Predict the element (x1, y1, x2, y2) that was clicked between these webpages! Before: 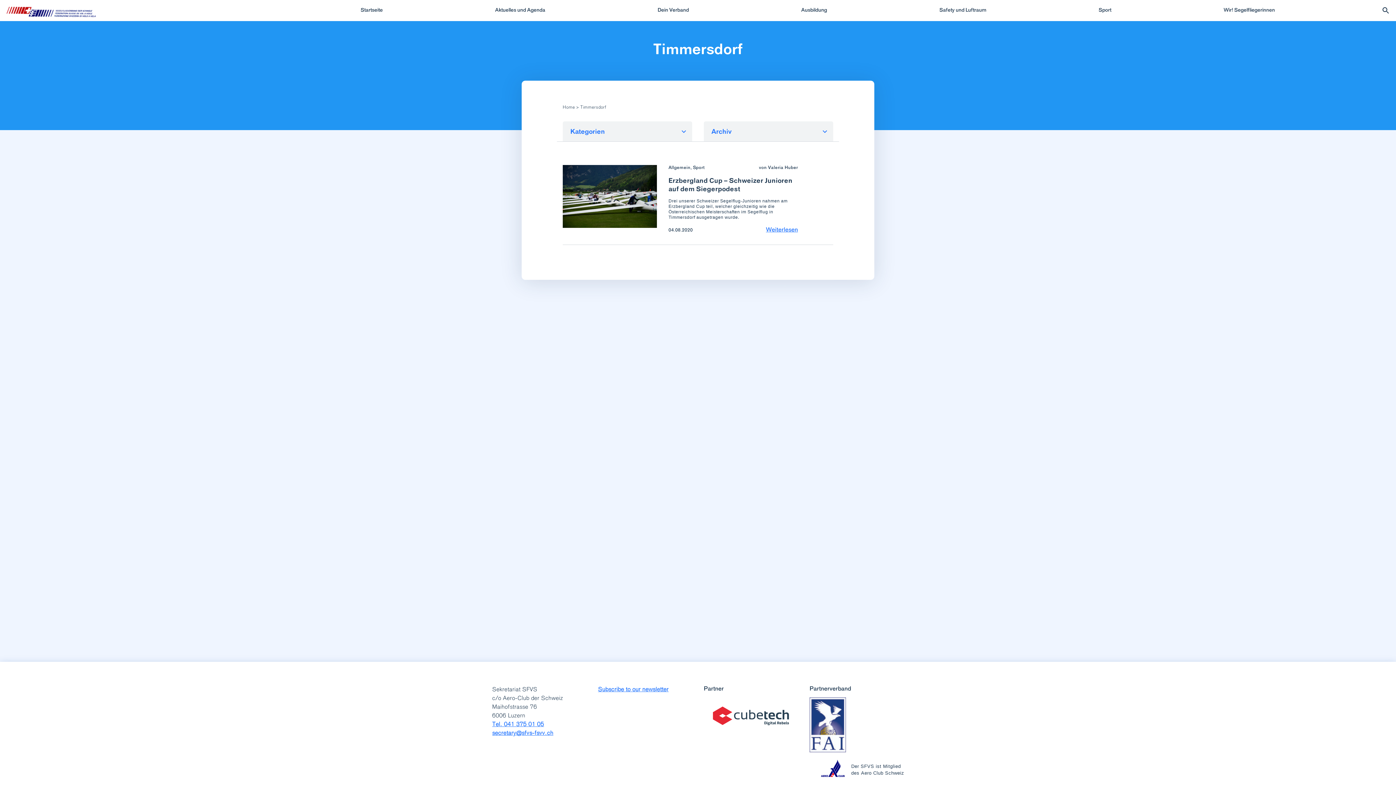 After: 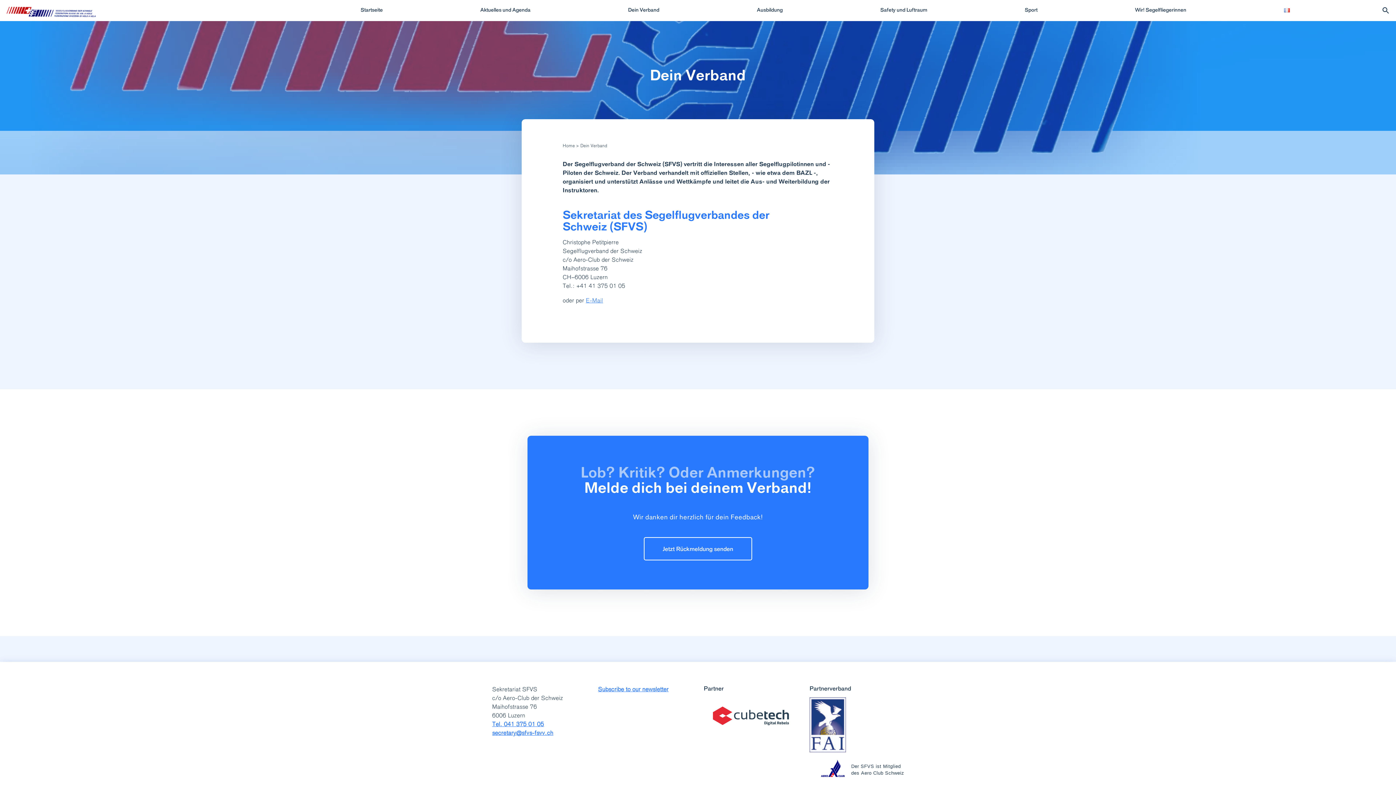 Action: label: Dein Verband bbox: (652, 0, 694, 19)